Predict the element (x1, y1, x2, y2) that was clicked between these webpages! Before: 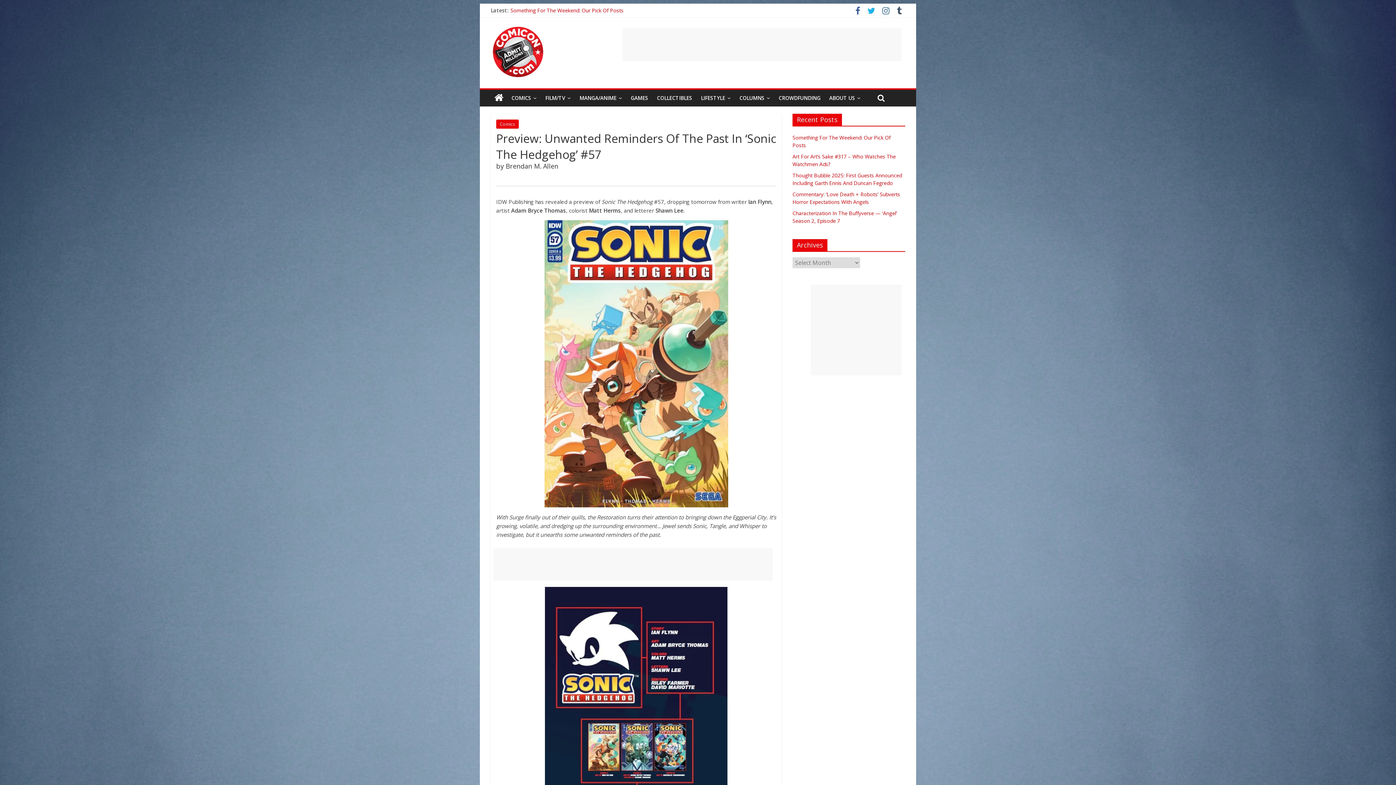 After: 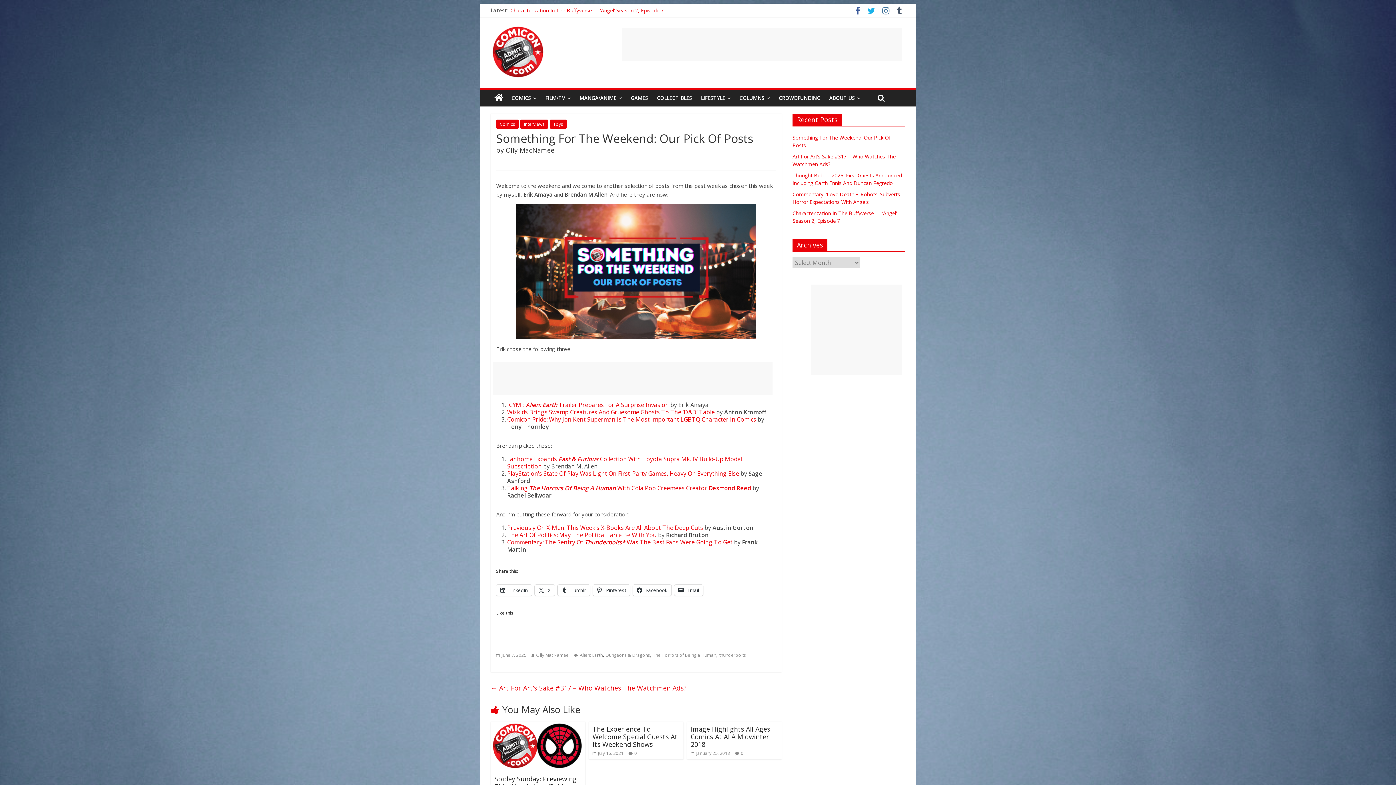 Action: bbox: (510, 6, 623, 13) label: Something For The Weekend: Our Pick Of Posts